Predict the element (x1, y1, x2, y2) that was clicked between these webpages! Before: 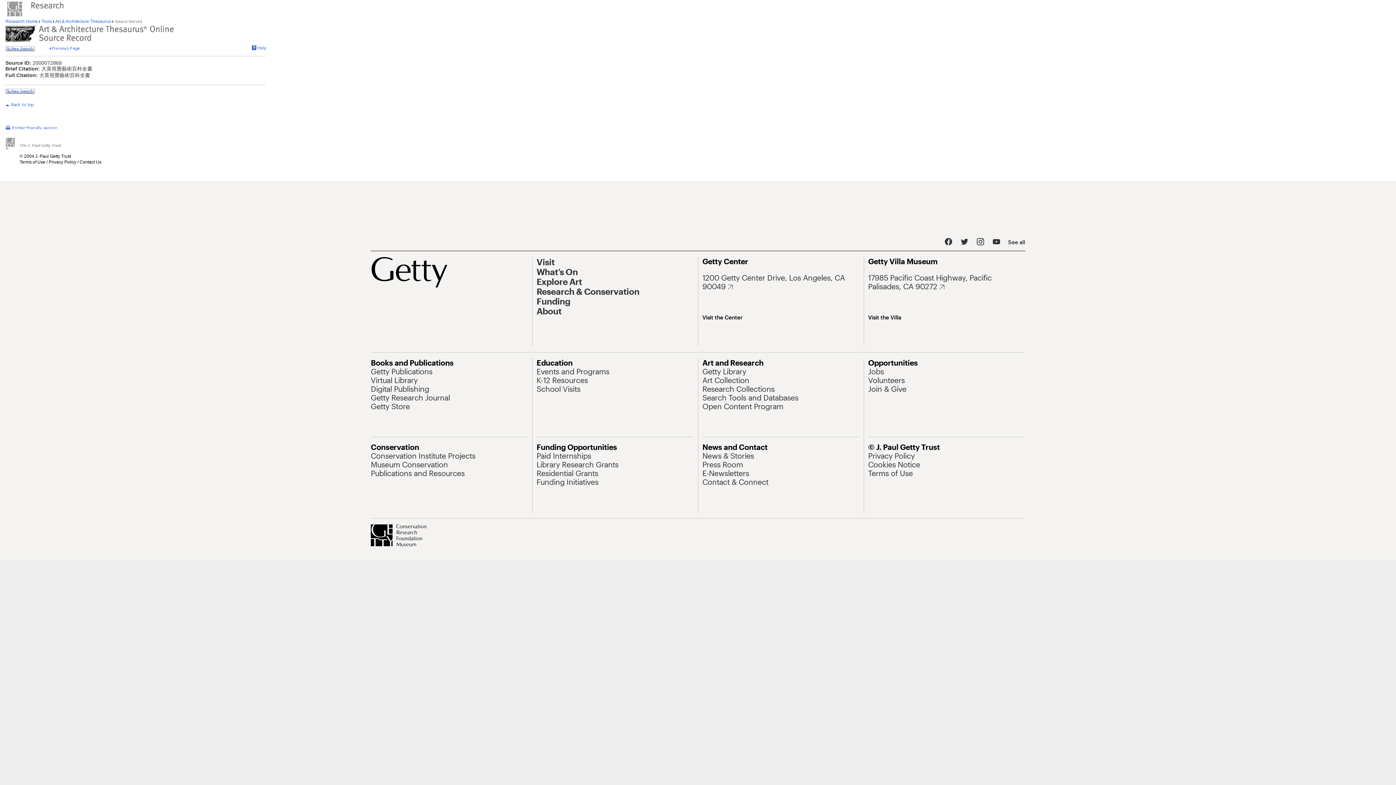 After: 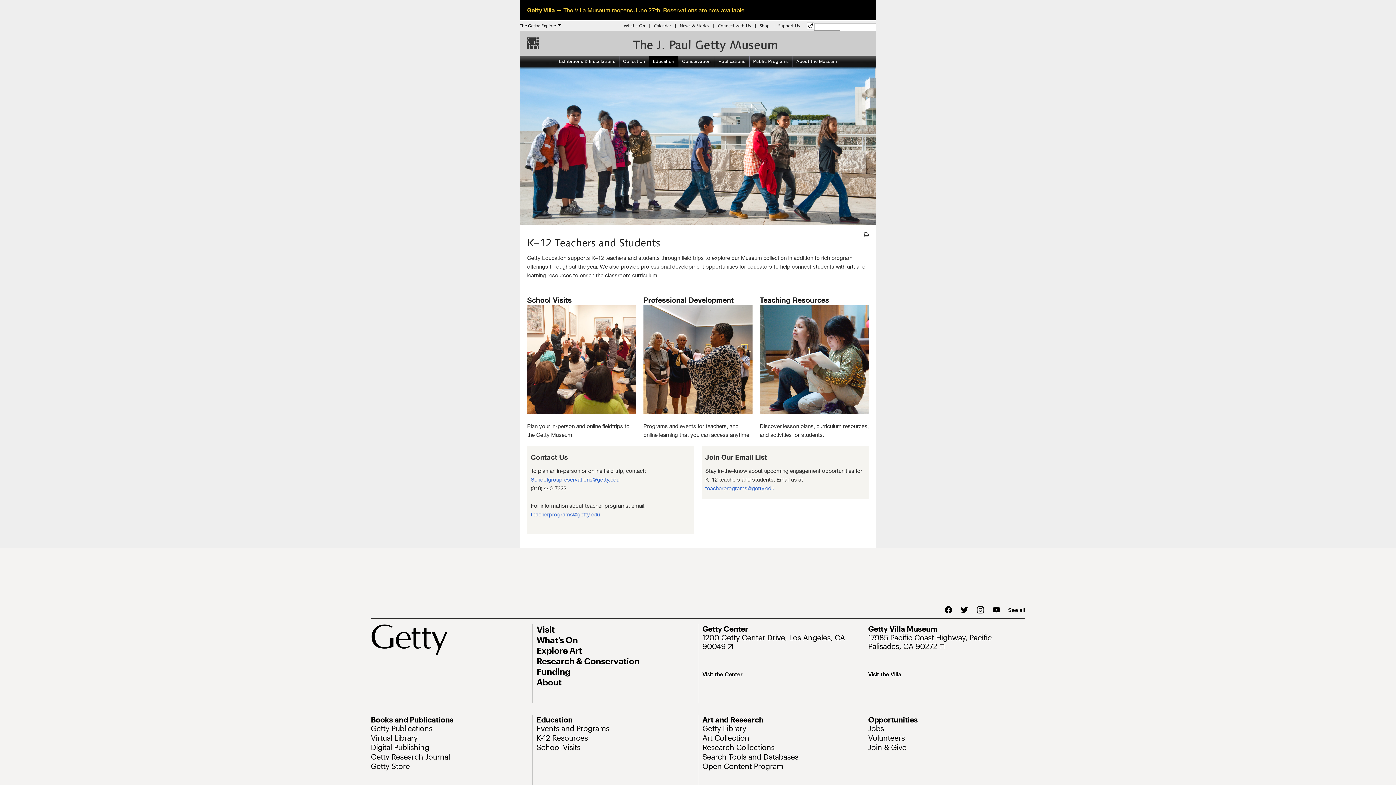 Action: label: K-12 Resources bbox: (536, 376, 588, 384)